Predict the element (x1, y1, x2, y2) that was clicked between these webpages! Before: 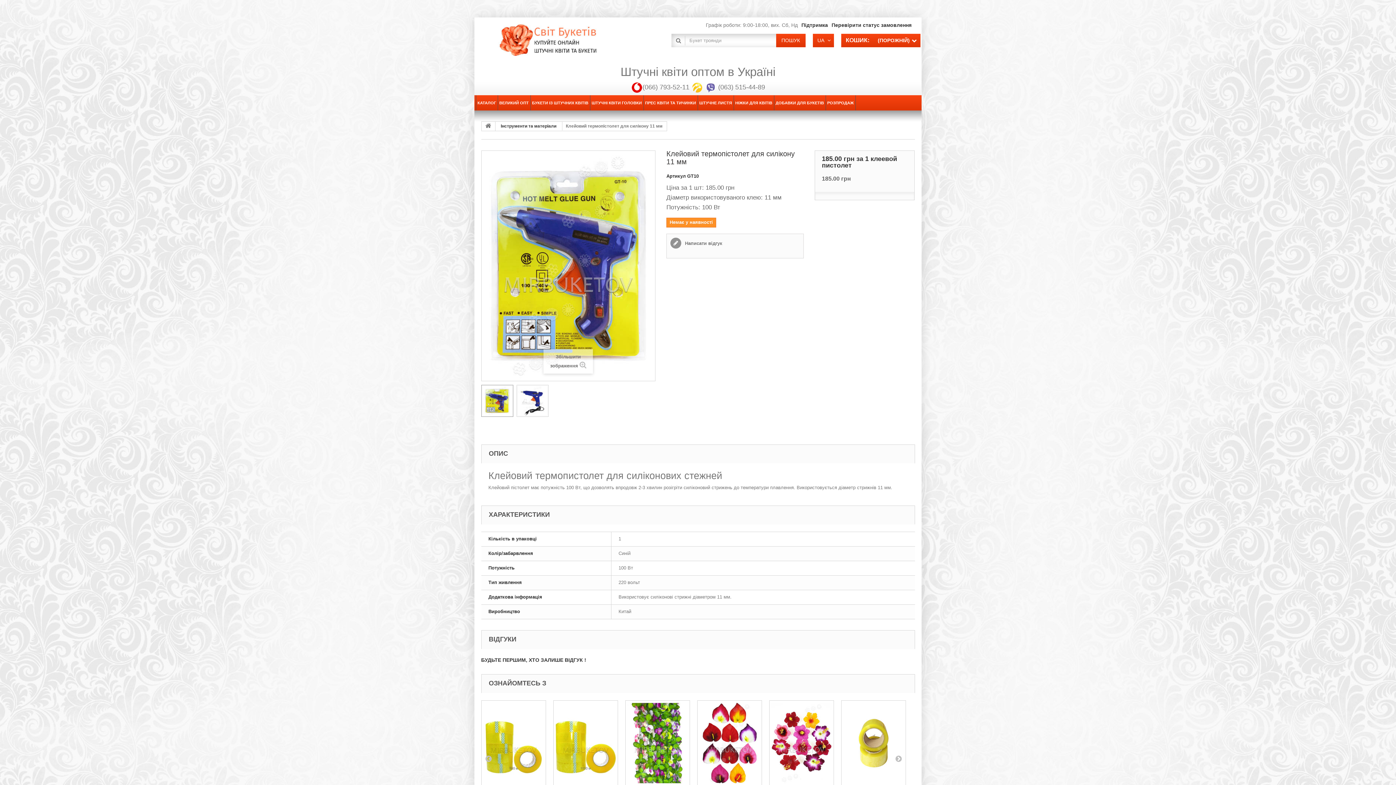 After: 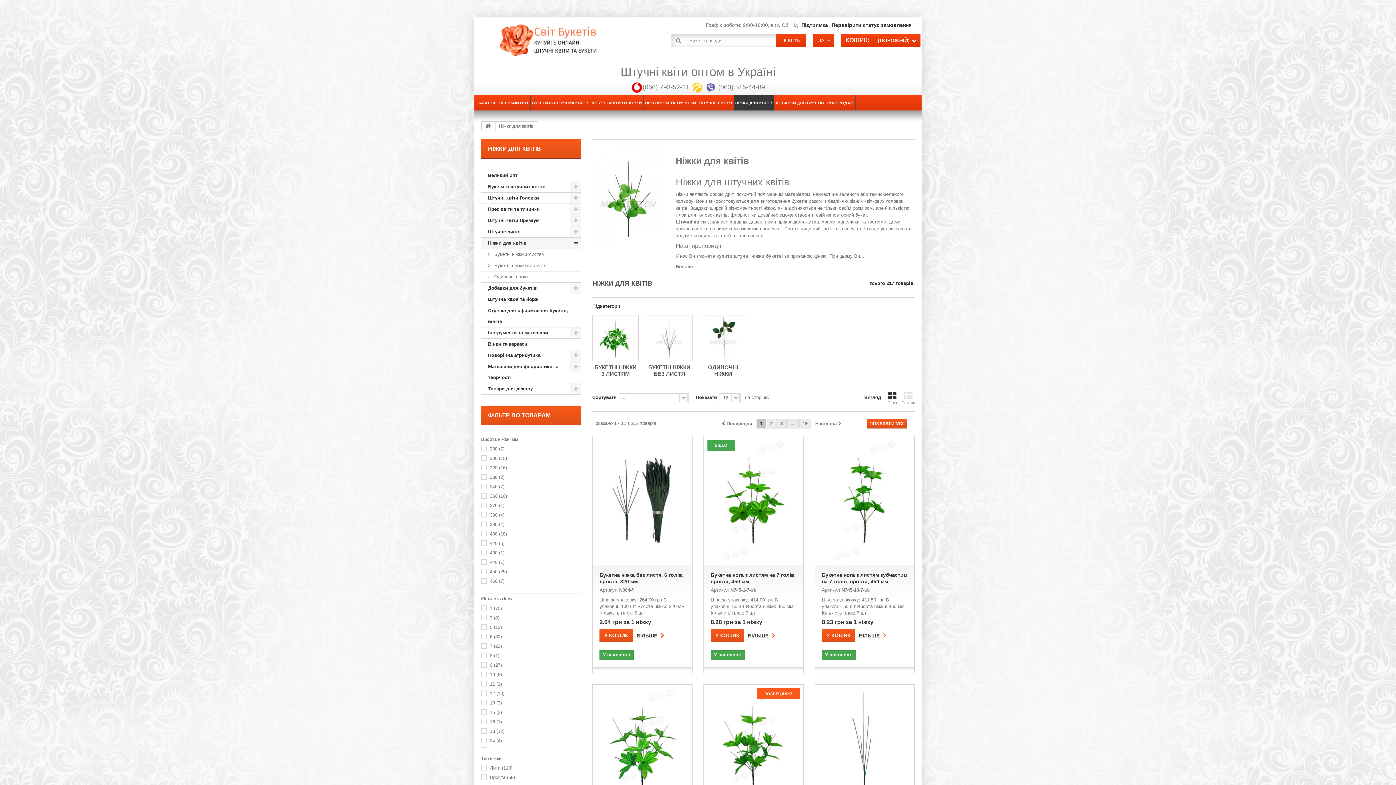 Action: bbox: (734, 95, 774, 110) label: НІЖКИ ДЛЯ КВІТІВ